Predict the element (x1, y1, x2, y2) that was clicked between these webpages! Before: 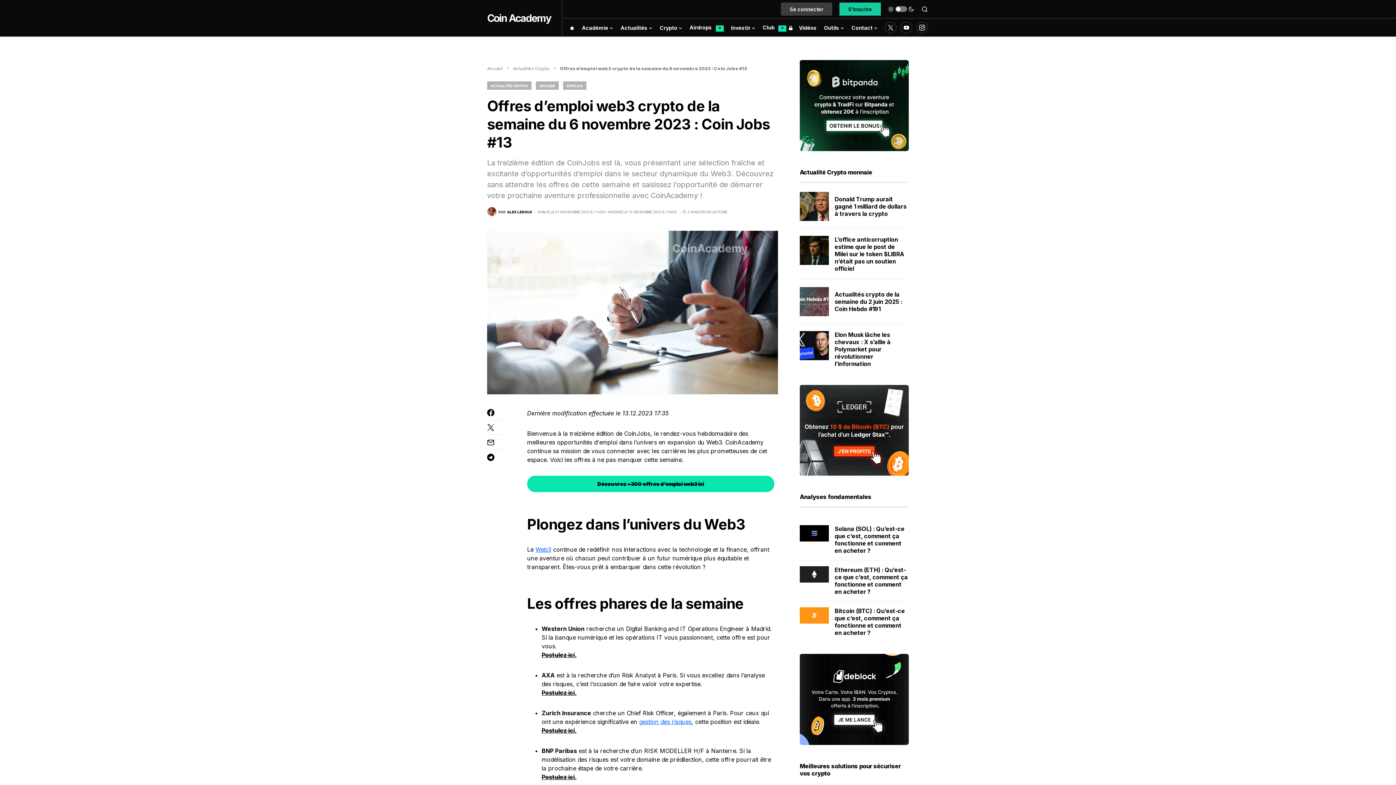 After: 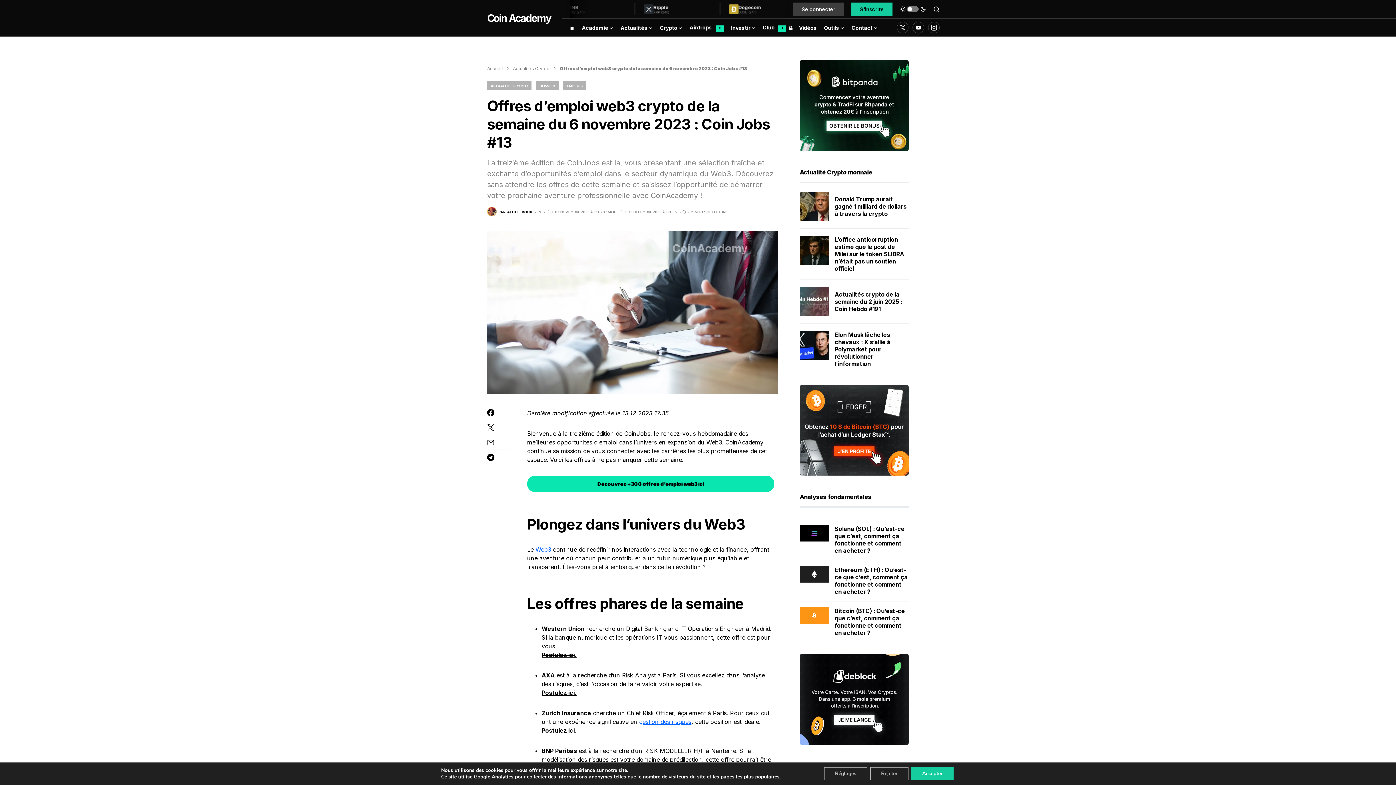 Action: bbox: (541, 651, 574, 658) label: Postulez ici